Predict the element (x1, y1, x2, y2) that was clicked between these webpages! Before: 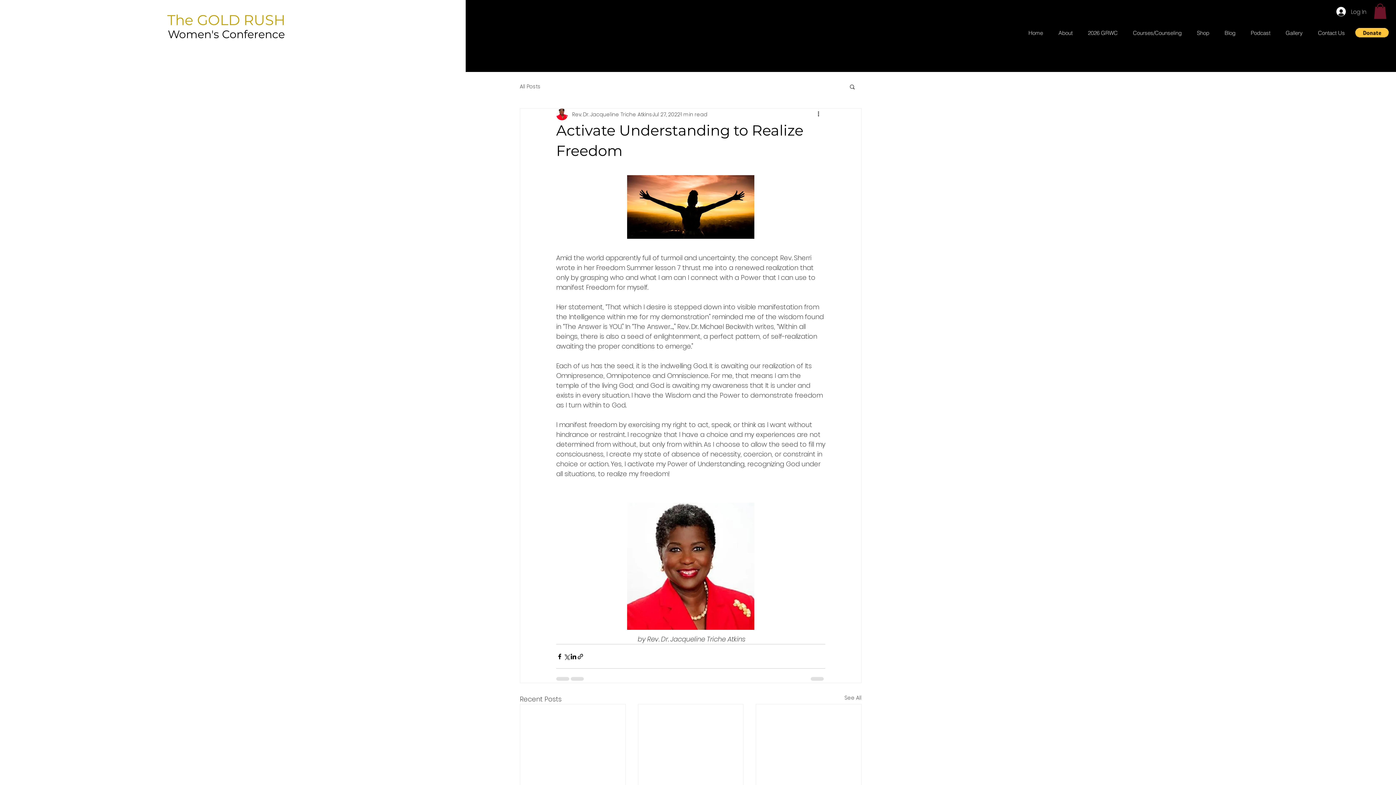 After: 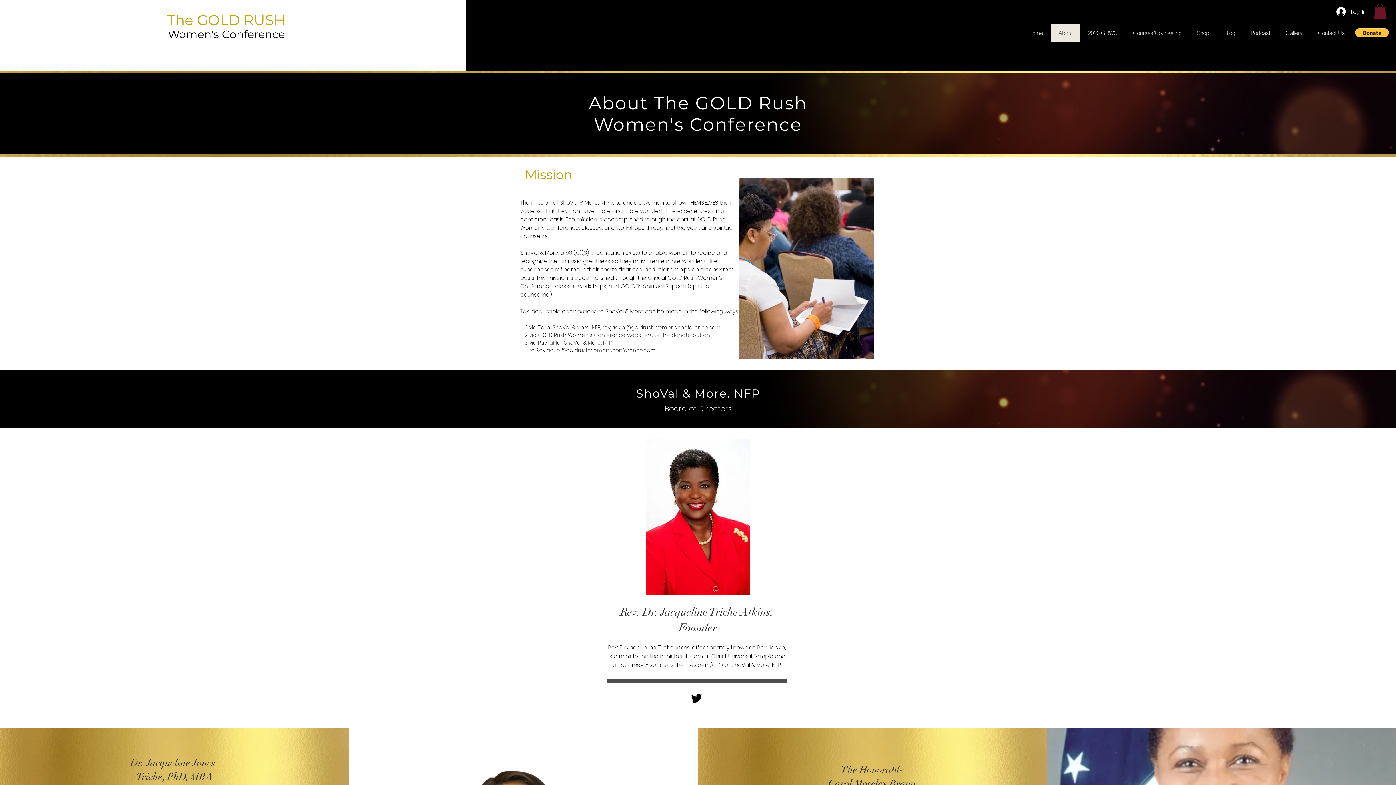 Action: label: About bbox: (1050, 23, 1080, 41)